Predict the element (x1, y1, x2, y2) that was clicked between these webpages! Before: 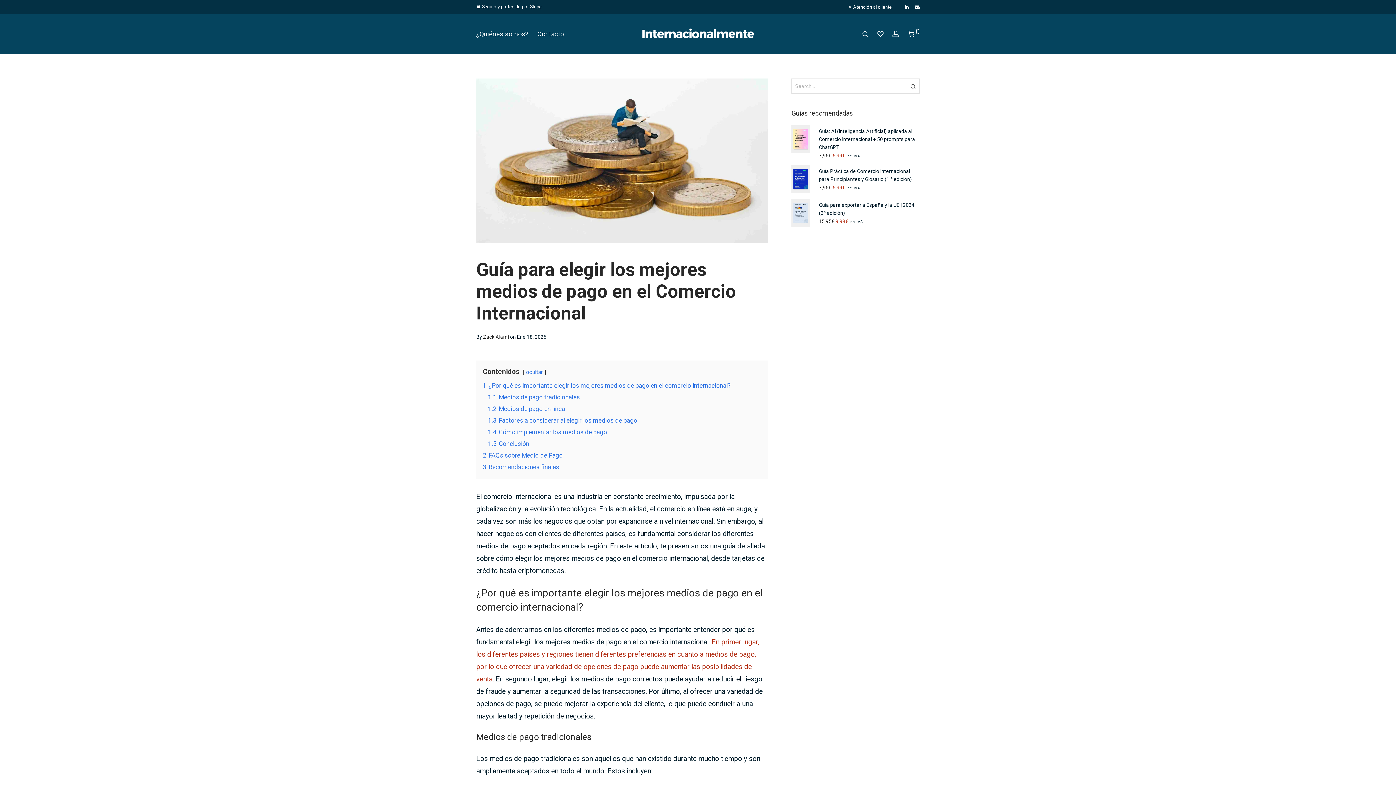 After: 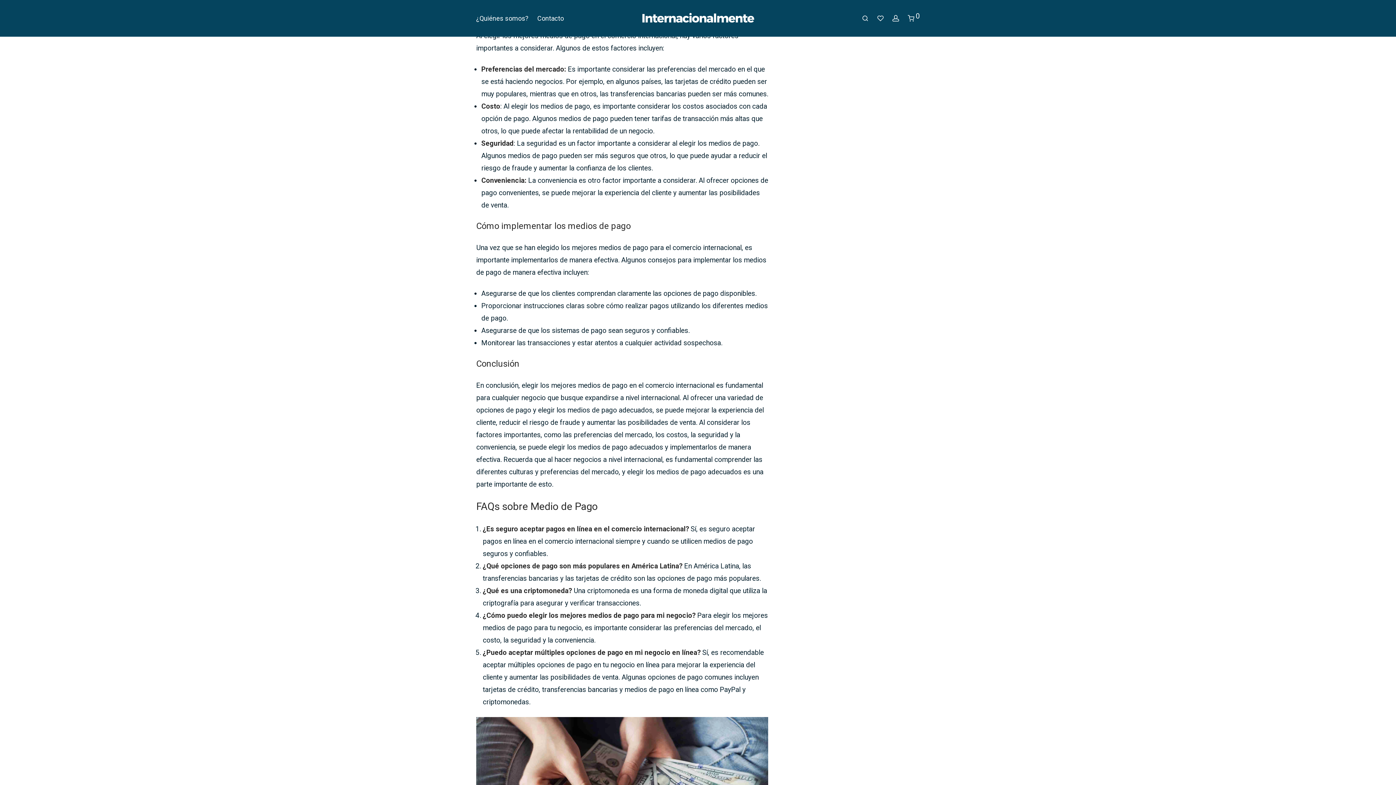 Action: bbox: (488, 417, 637, 424) label: 1.3 Factores a considerar al elegir los medios de pago